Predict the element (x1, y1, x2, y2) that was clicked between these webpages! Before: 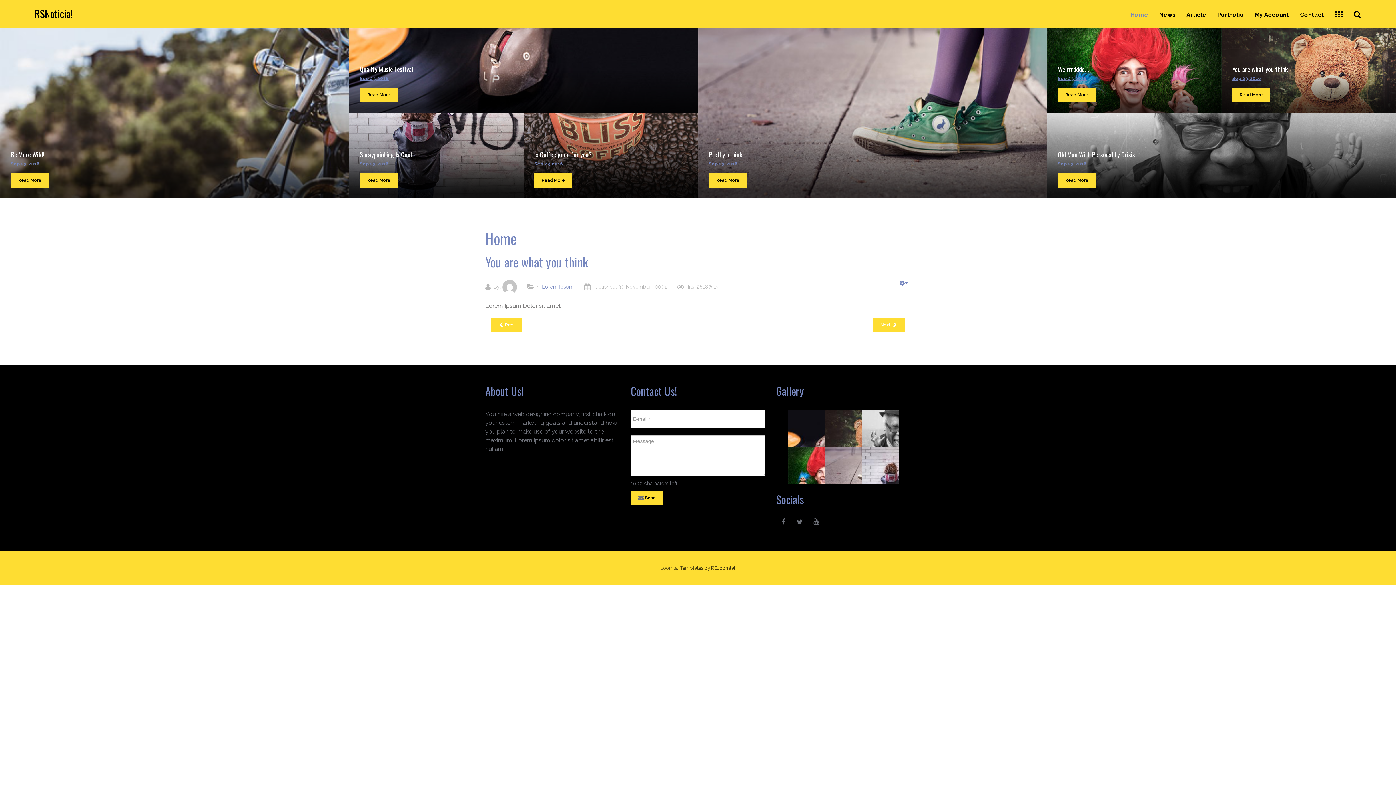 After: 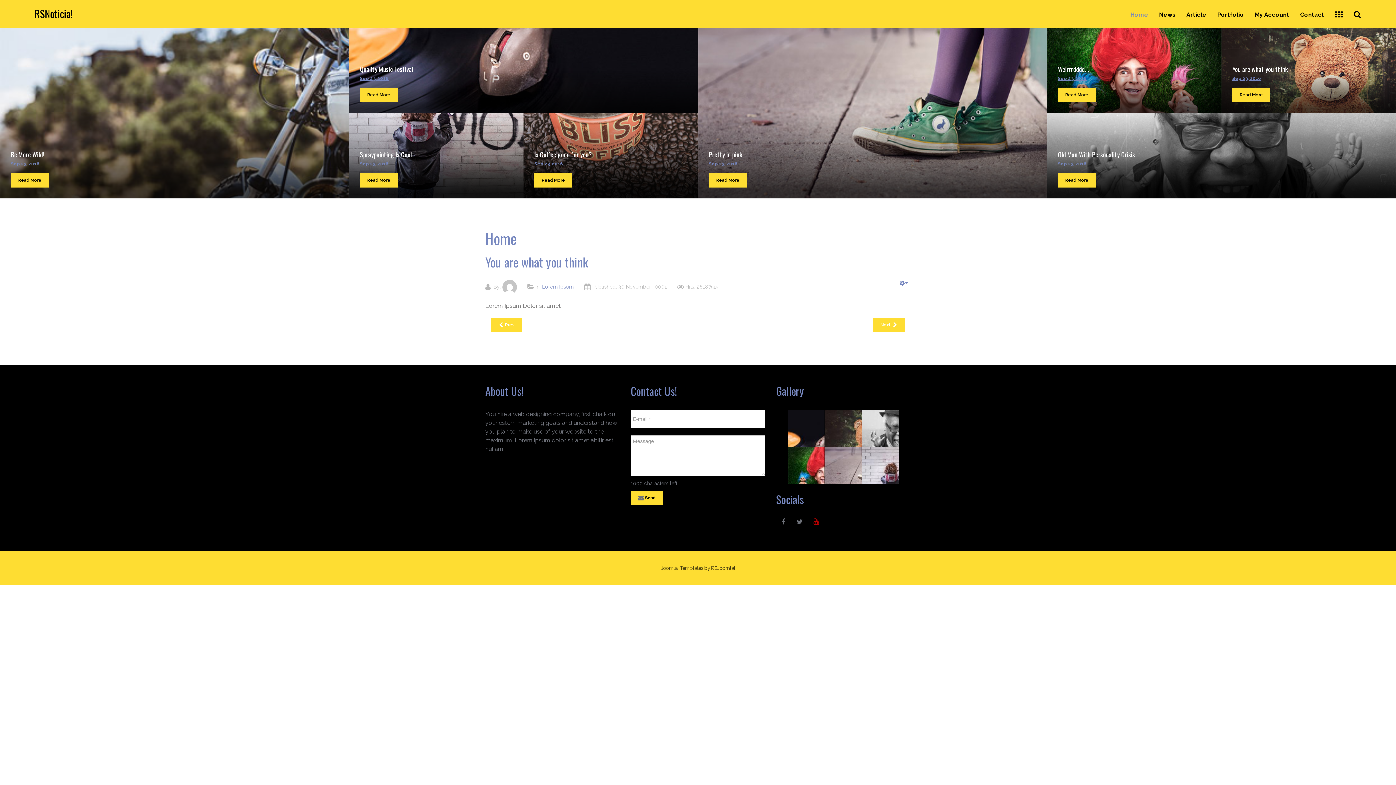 Action: bbox: (809, 514, 823, 529)